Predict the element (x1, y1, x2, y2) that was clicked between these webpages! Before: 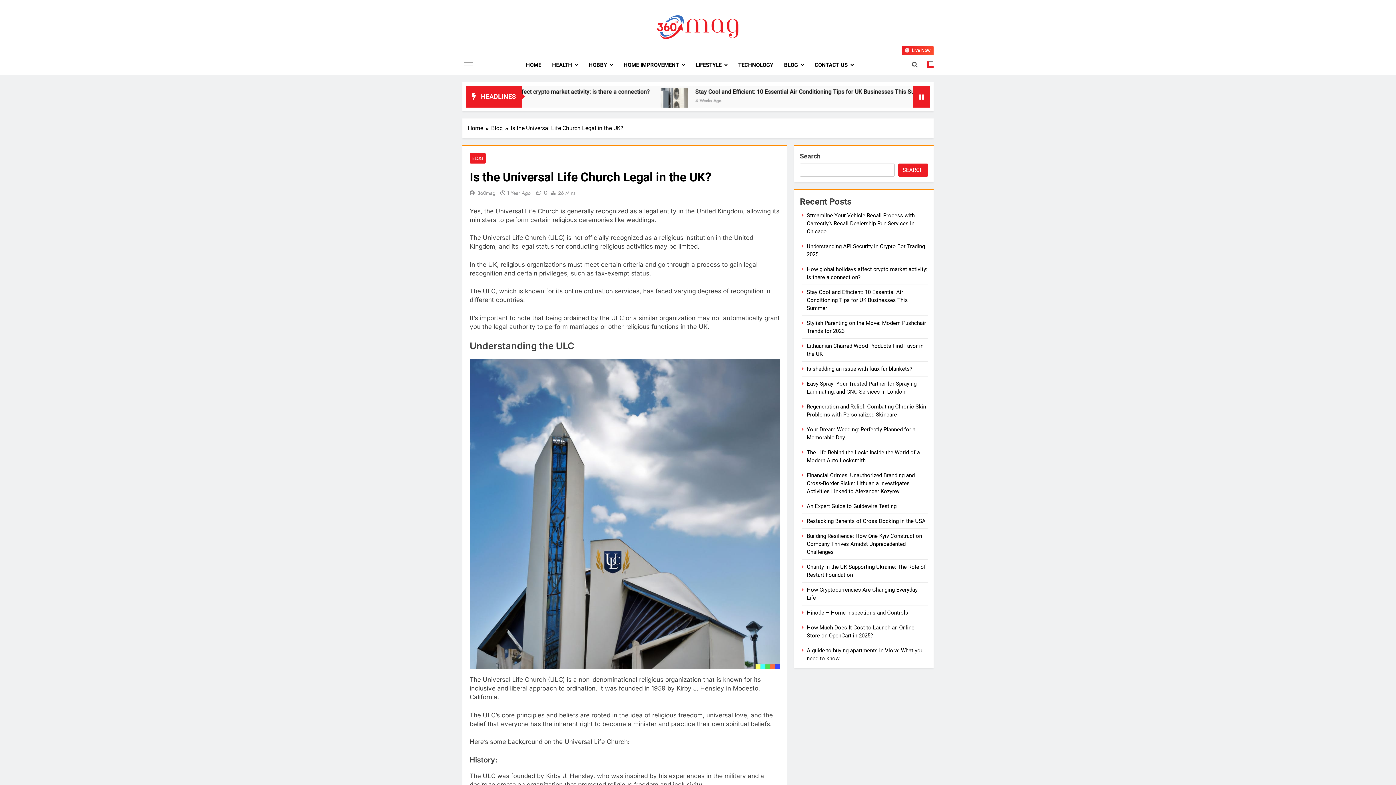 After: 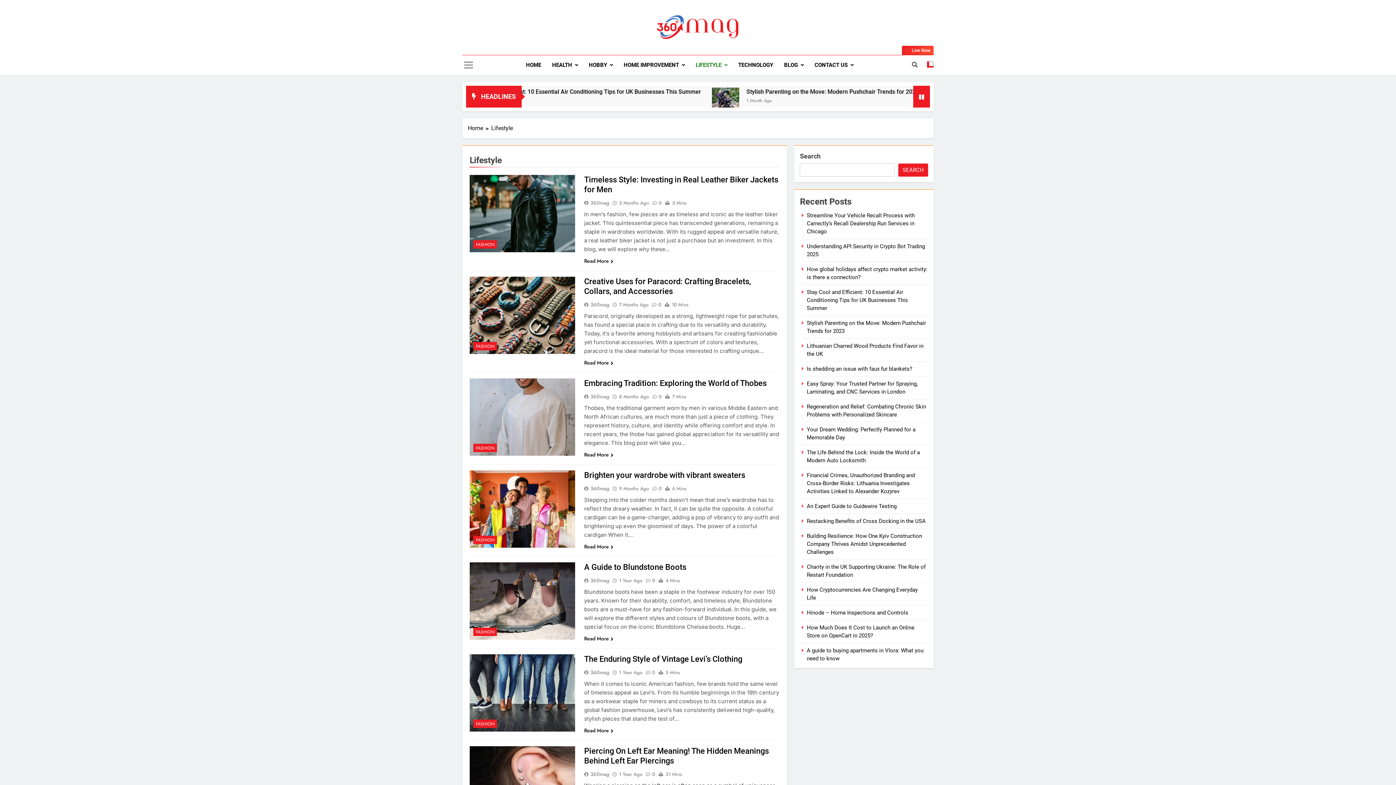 Action: bbox: (690, 55, 732, 74) label: LIFESTYLE